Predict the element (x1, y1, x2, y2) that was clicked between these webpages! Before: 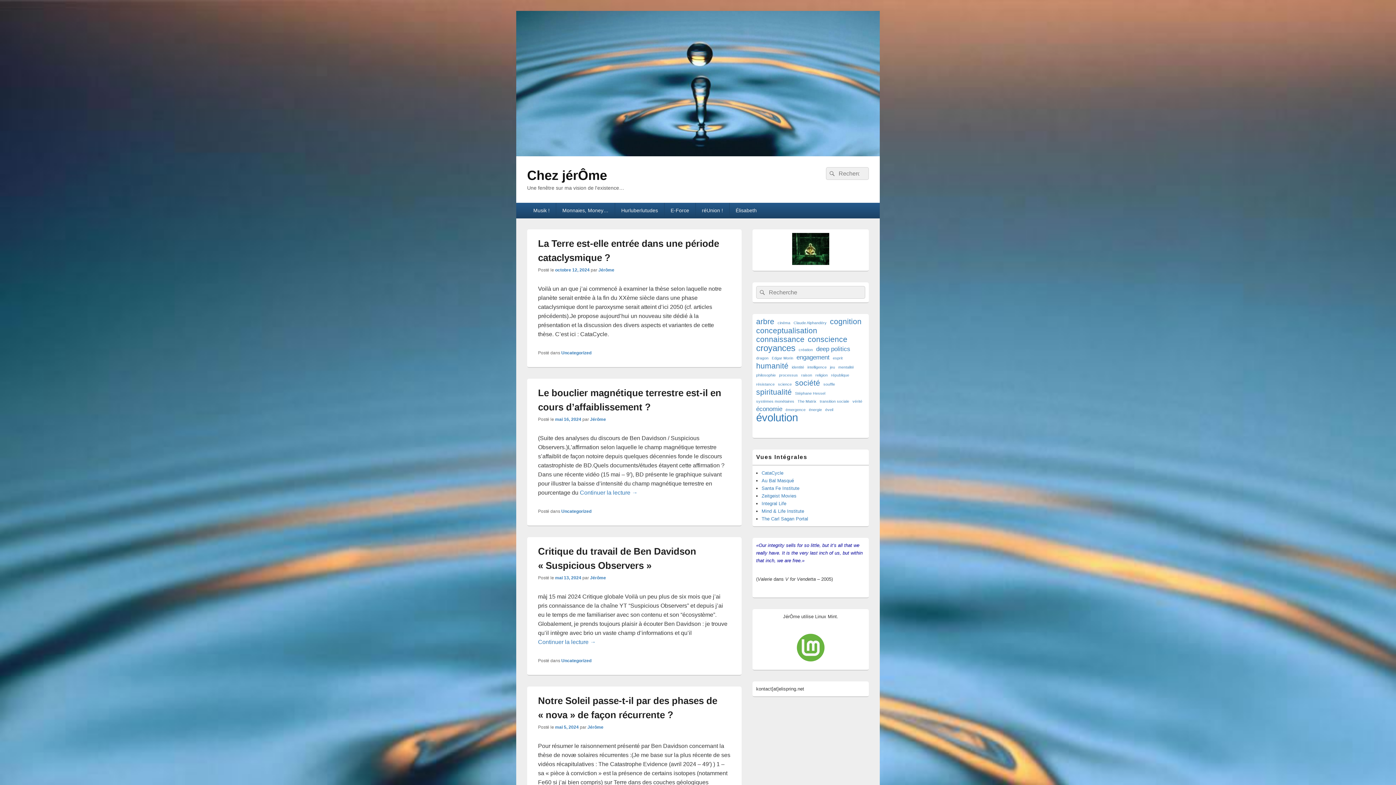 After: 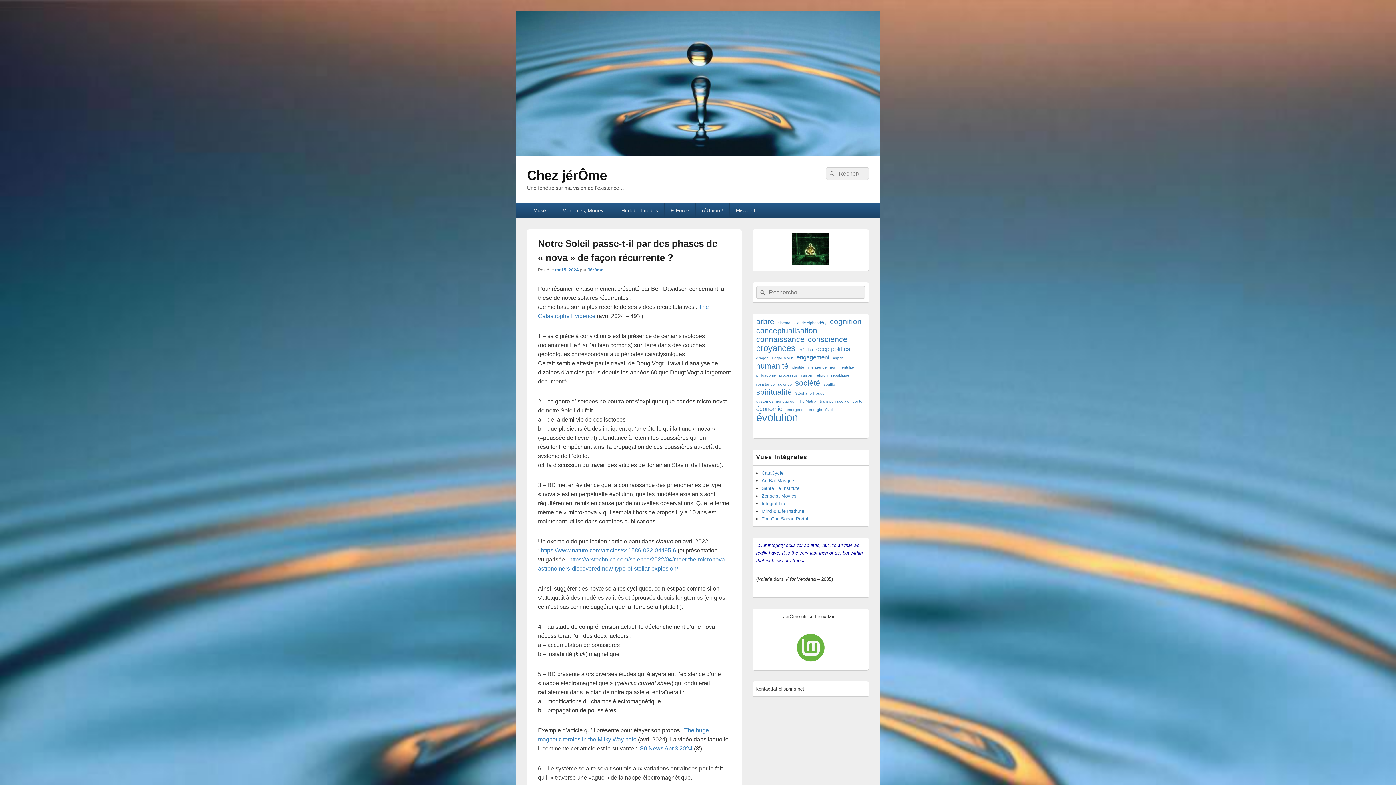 Action: label: mai 5, 2024 bbox: (555, 725, 578, 730)